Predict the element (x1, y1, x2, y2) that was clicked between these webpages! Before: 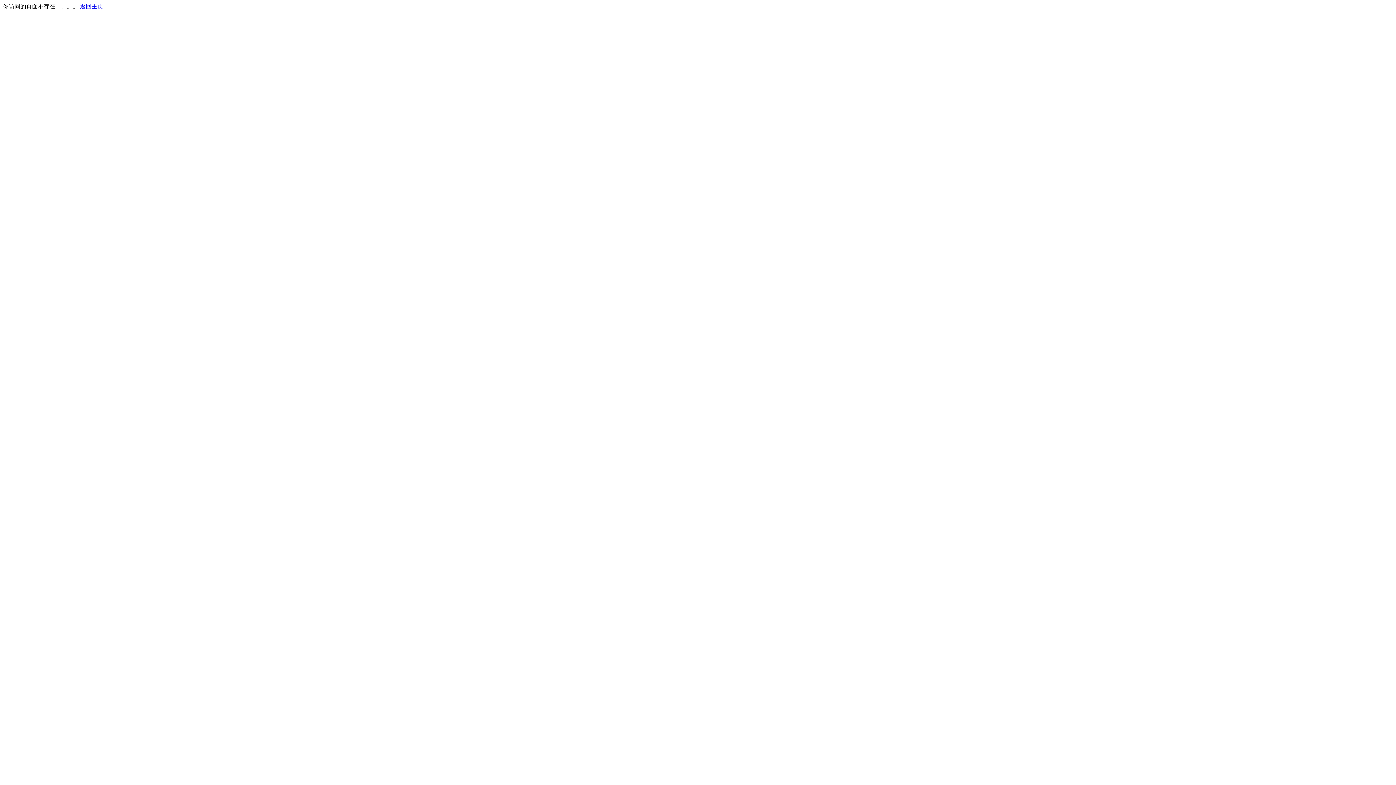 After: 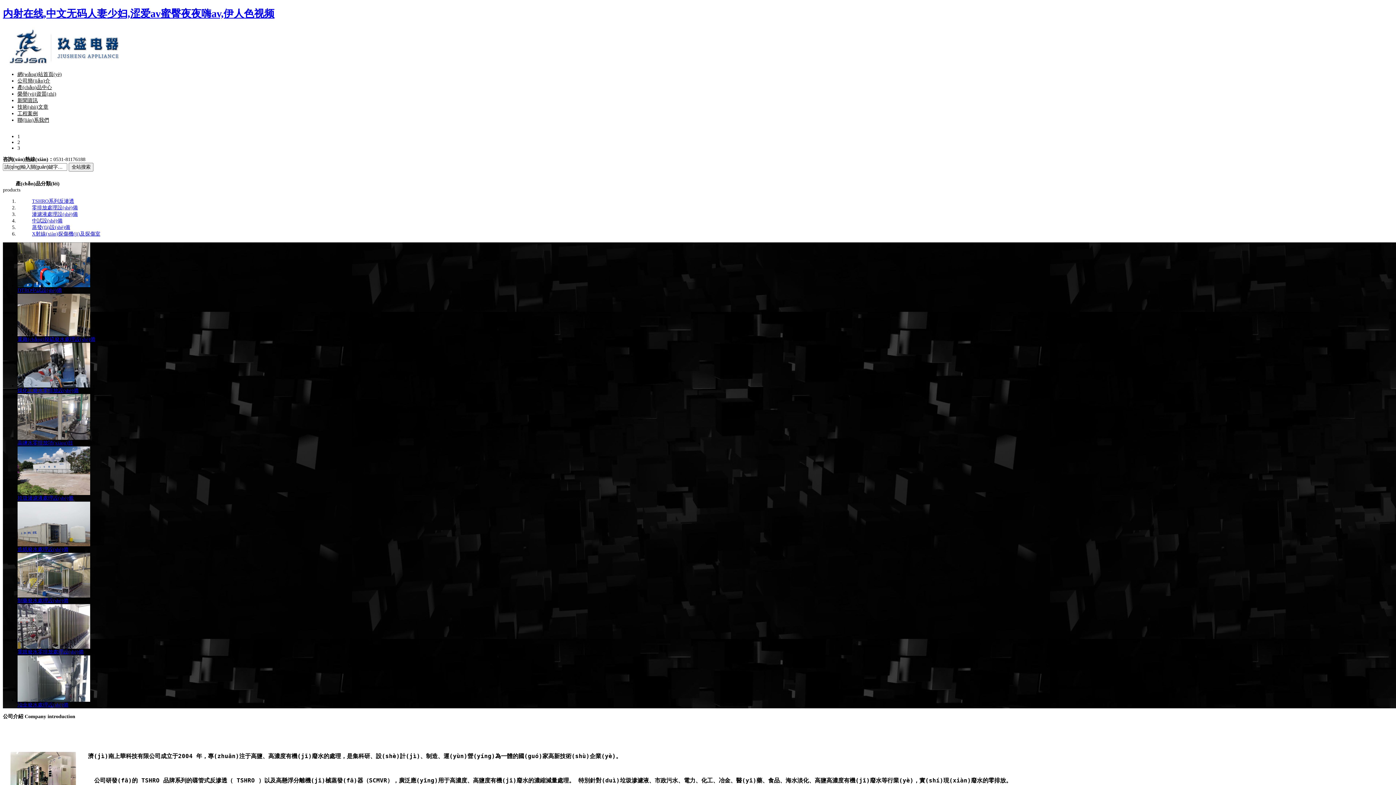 Action: label: 返回主页 bbox: (80, 3, 103, 9)